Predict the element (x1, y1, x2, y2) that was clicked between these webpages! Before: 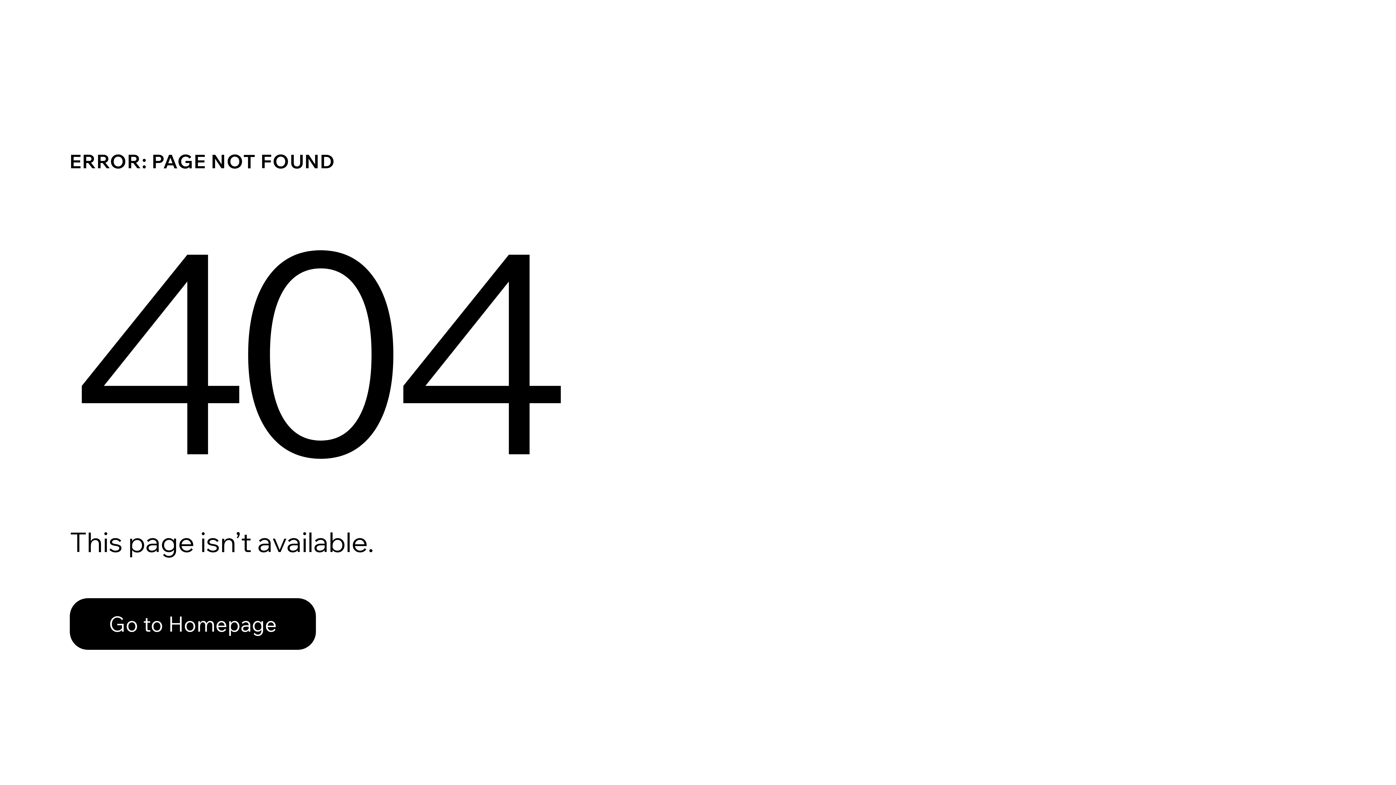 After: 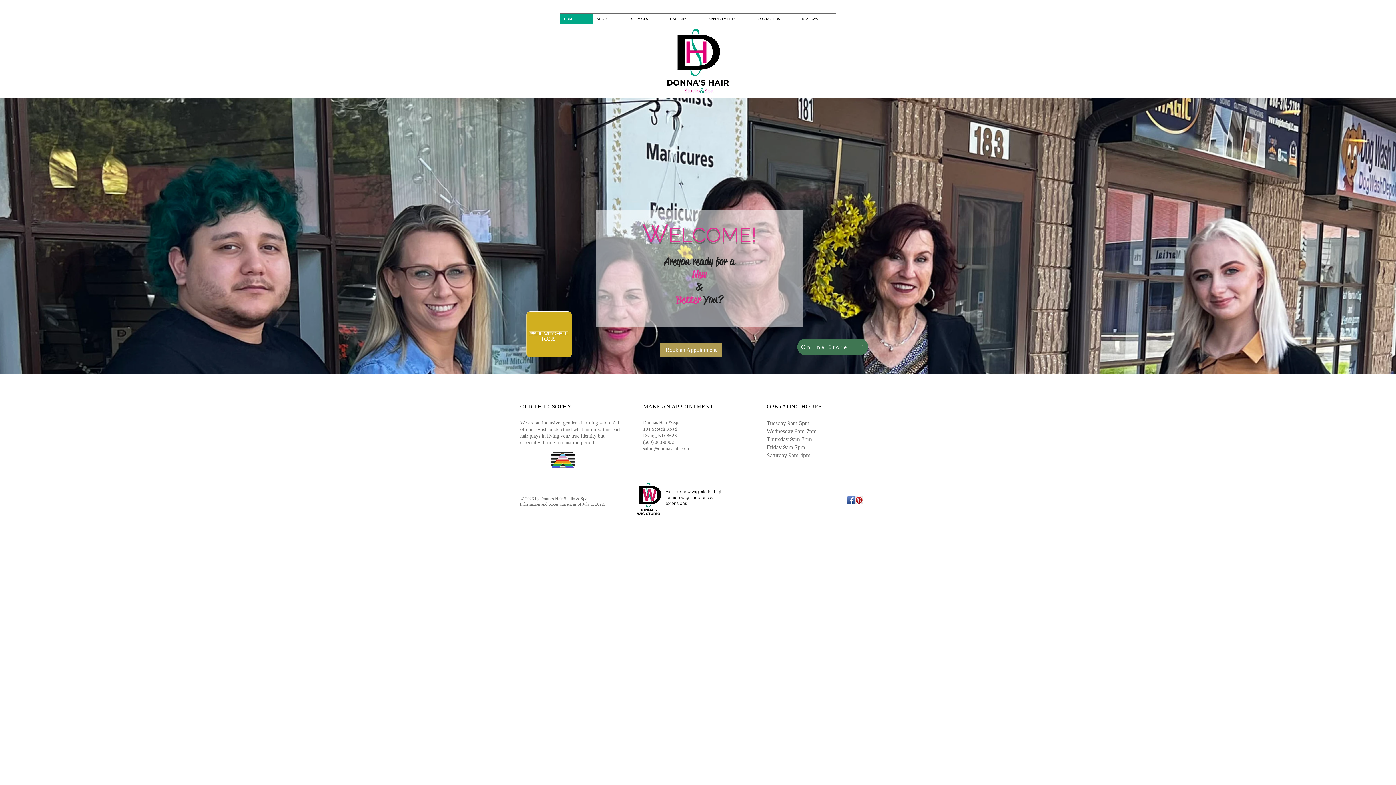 Action: bbox: (69, 598, 316, 650) label: Go to Homepage